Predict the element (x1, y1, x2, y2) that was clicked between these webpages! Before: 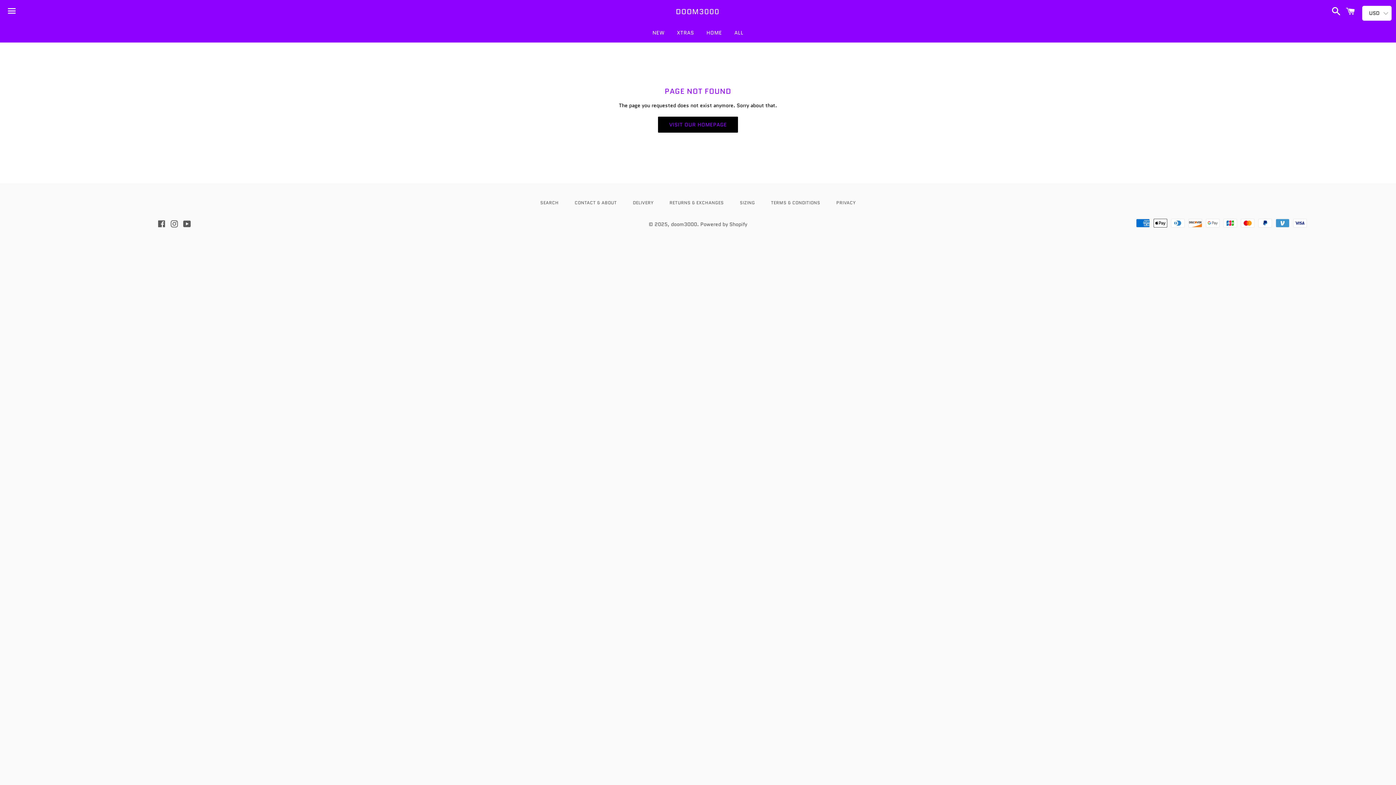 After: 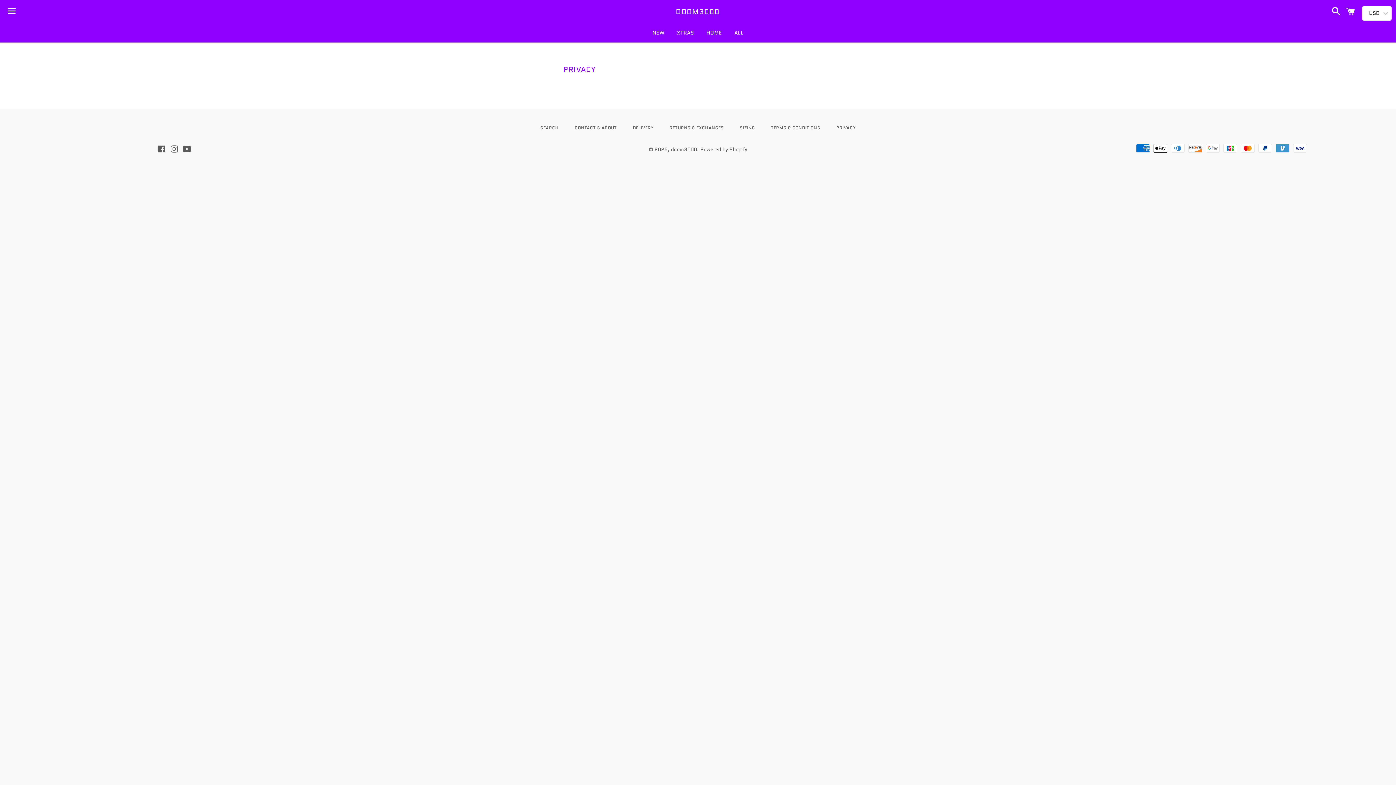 Action: label: PRIVACY bbox: (829, 198, 863, 207)